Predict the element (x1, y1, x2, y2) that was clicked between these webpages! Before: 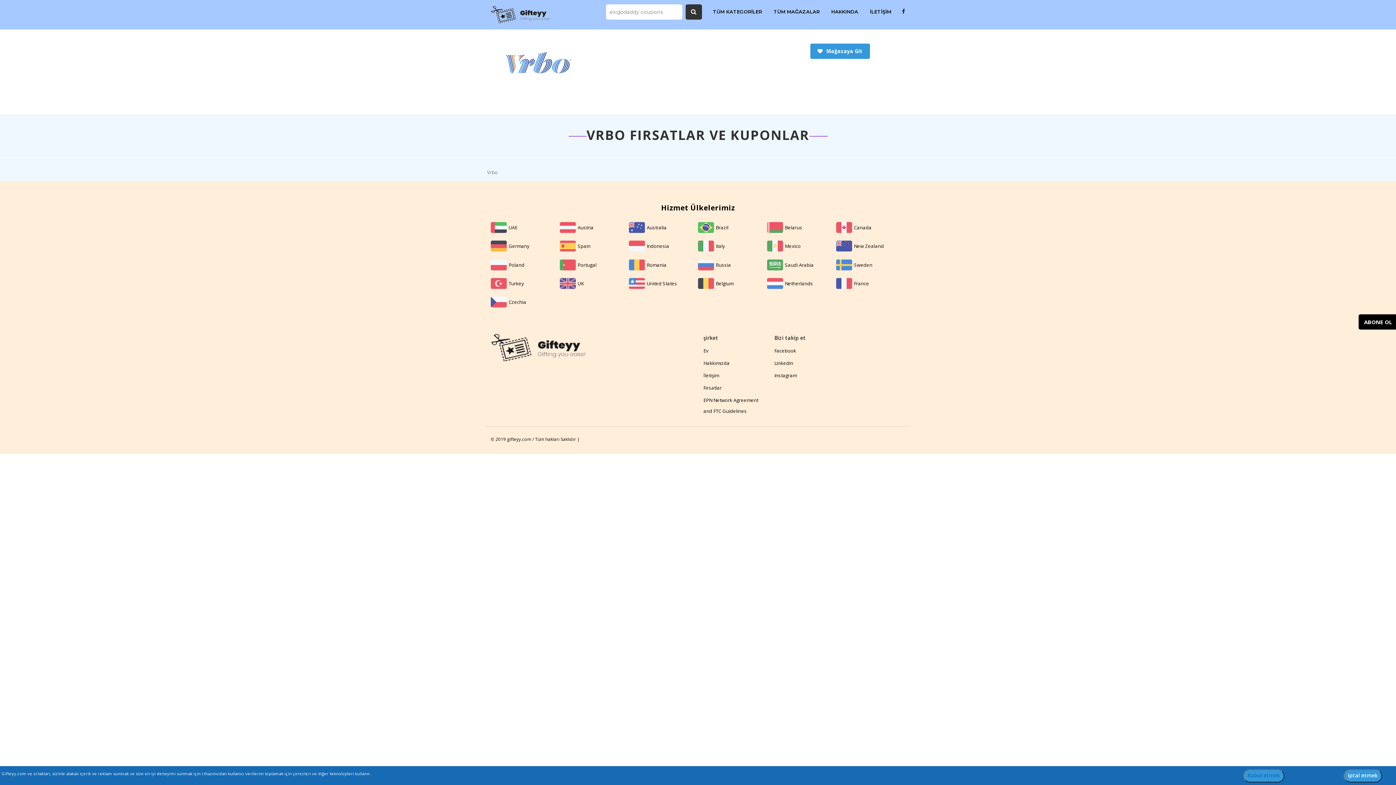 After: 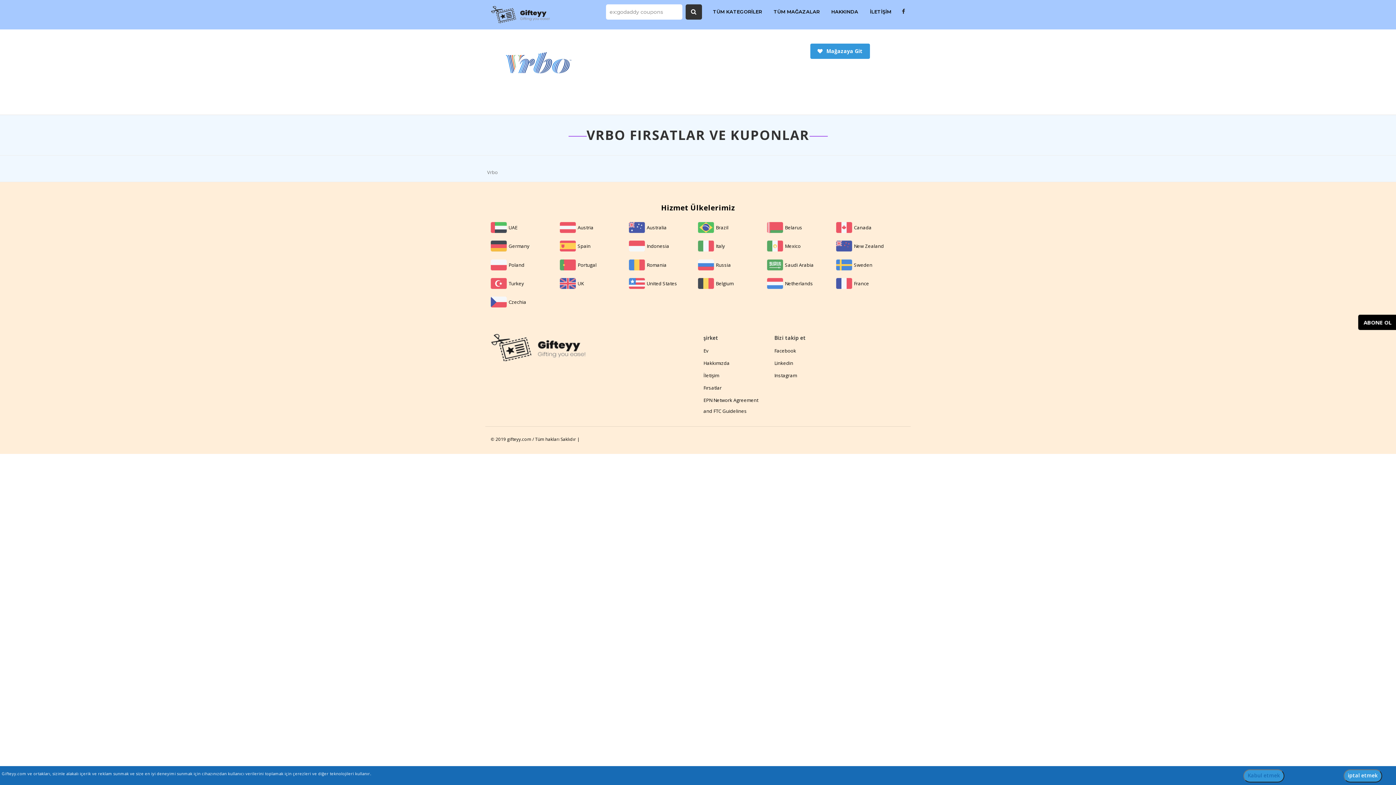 Action: bbox: (774, 345, 796, 356) label: Facebook